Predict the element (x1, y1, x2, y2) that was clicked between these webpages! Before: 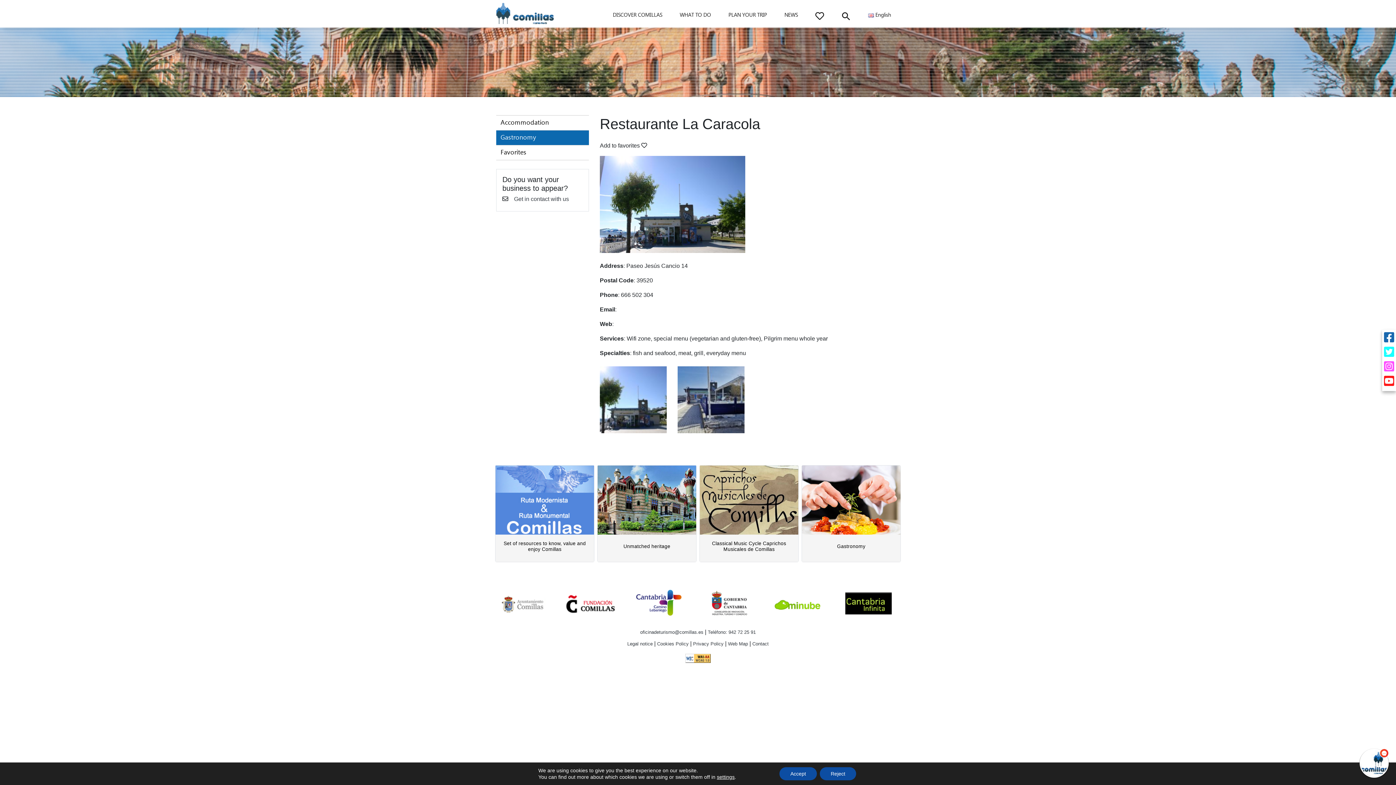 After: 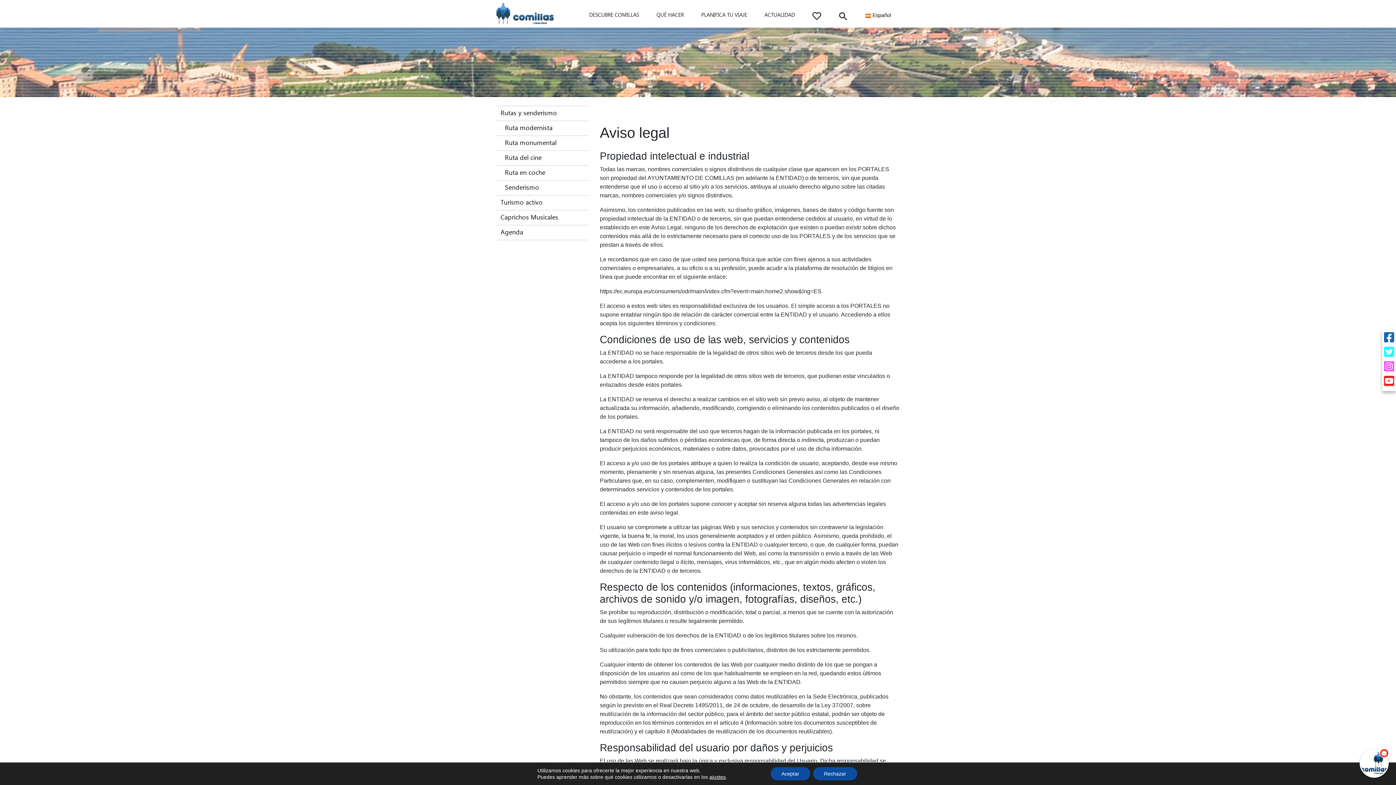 Action: bbox: (627, 641, 652, 646) label: Legal notice